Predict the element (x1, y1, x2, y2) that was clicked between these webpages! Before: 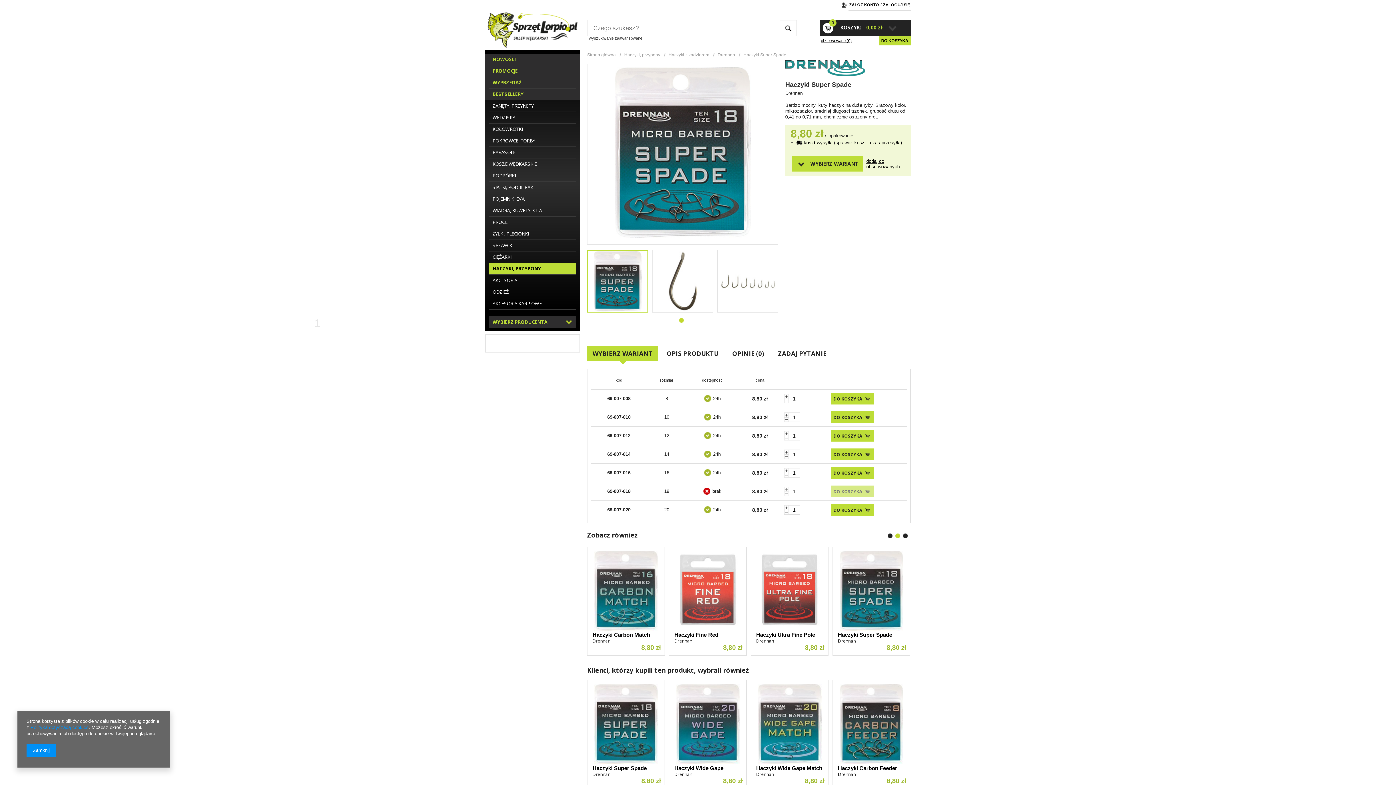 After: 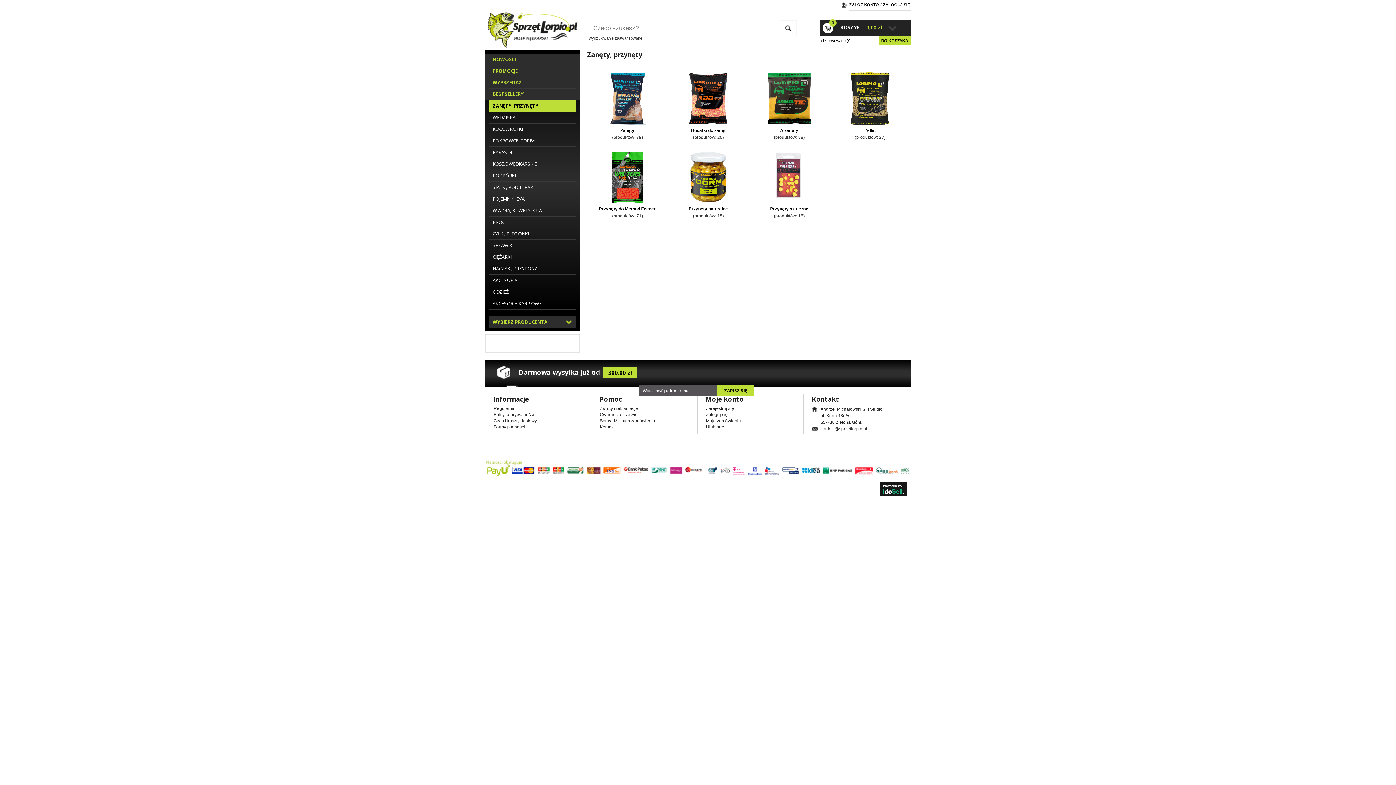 Action: bbox: (489, 100, 576, 112) label: ZANĘTY, PRZYNĘTY